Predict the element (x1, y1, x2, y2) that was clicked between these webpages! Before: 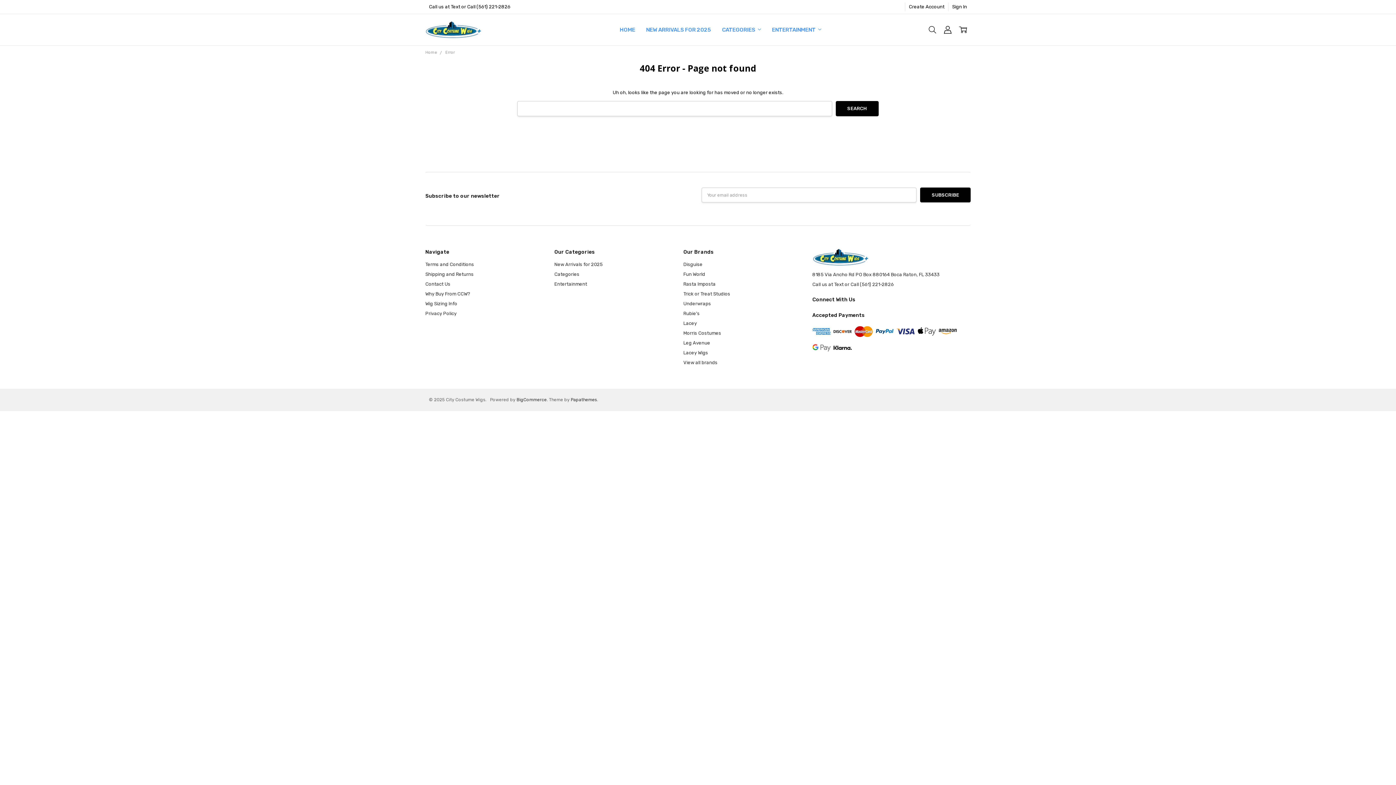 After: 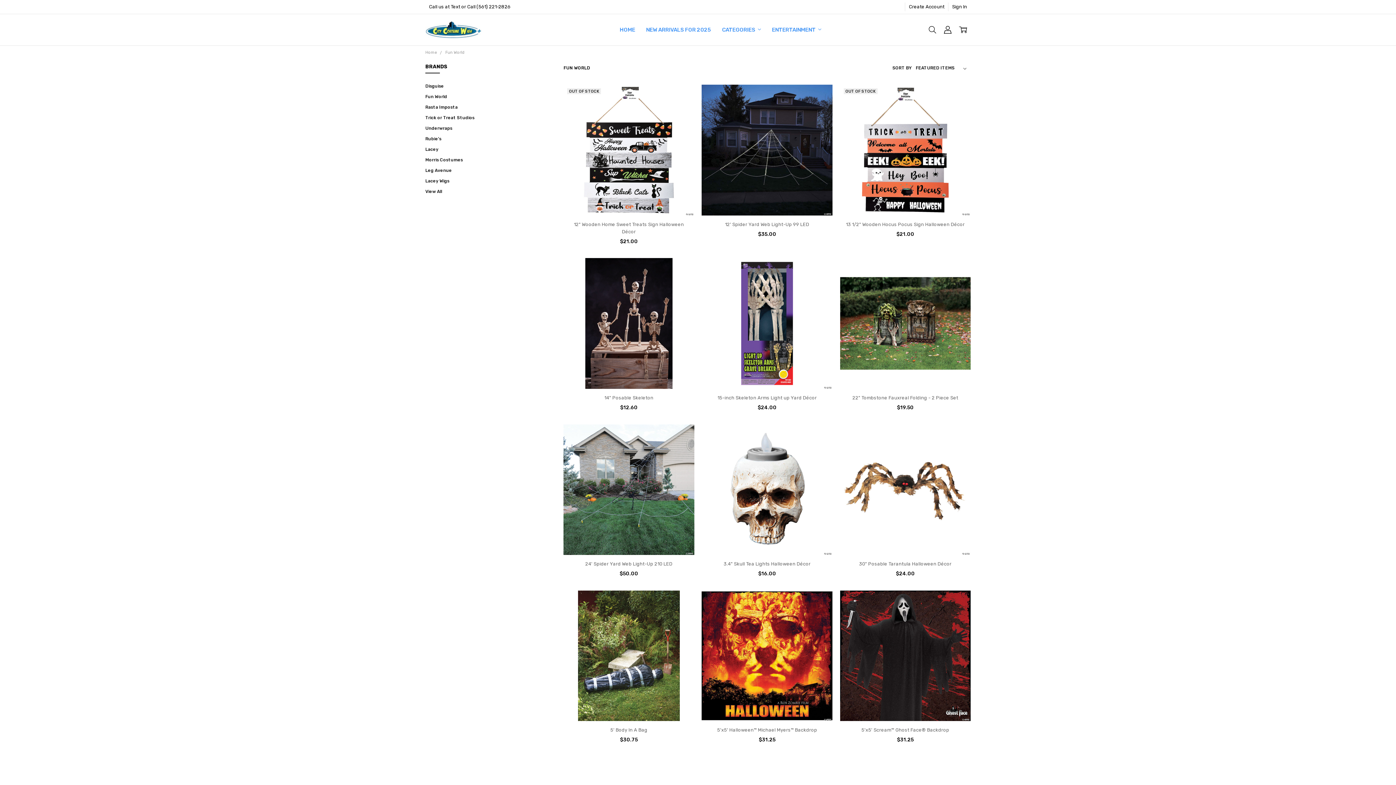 Action: bbox: (683, 271, 705, 277) label: Fun World